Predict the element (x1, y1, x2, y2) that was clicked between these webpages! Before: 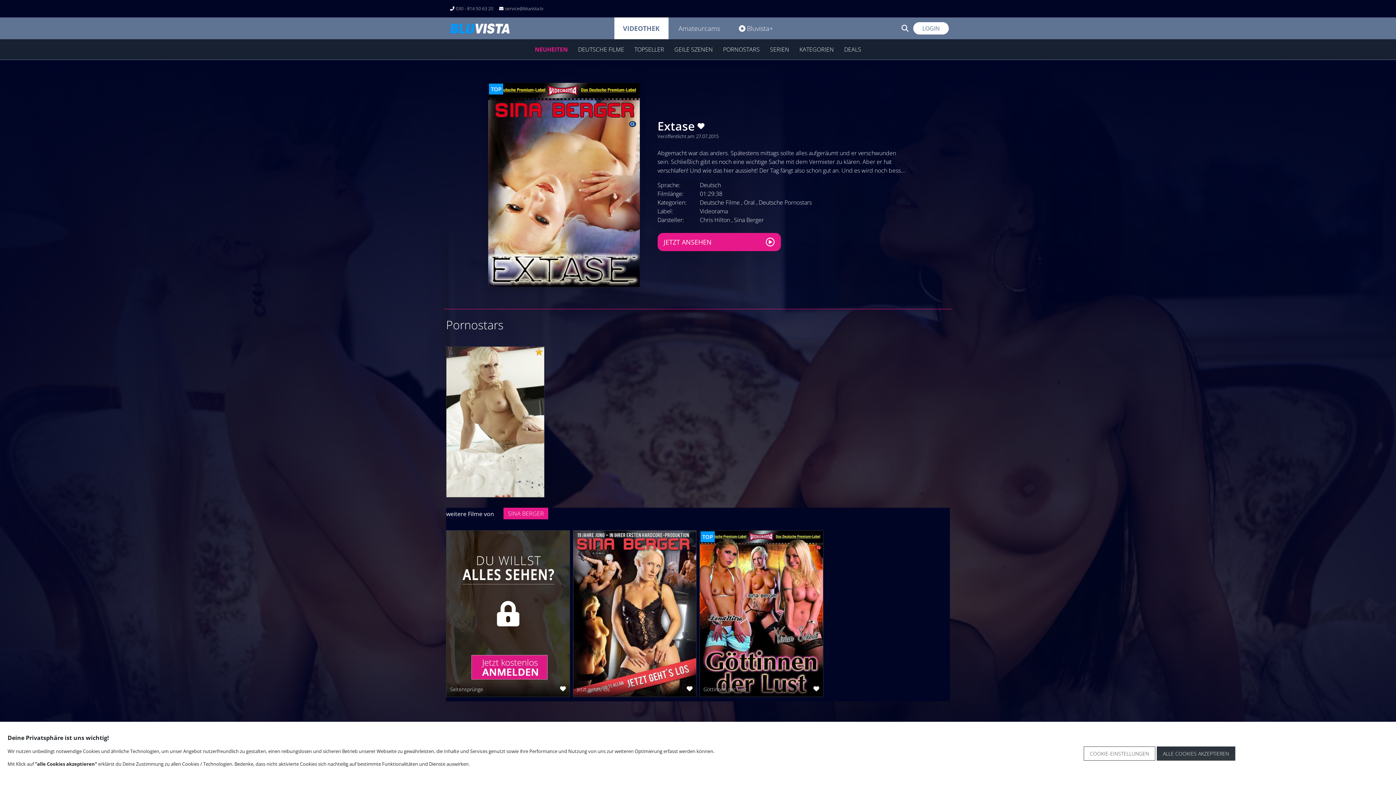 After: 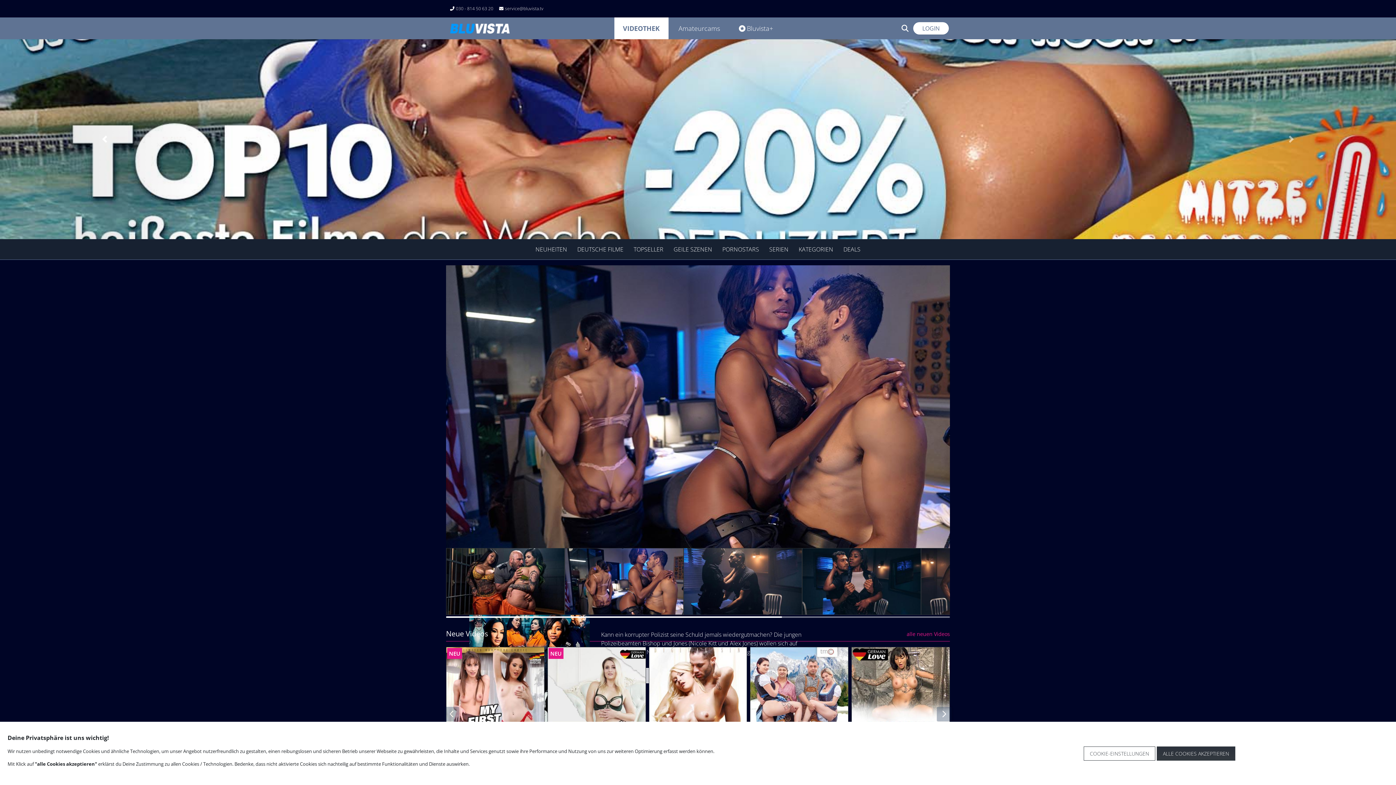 Action: bbox: (450, 23, 509, 33)